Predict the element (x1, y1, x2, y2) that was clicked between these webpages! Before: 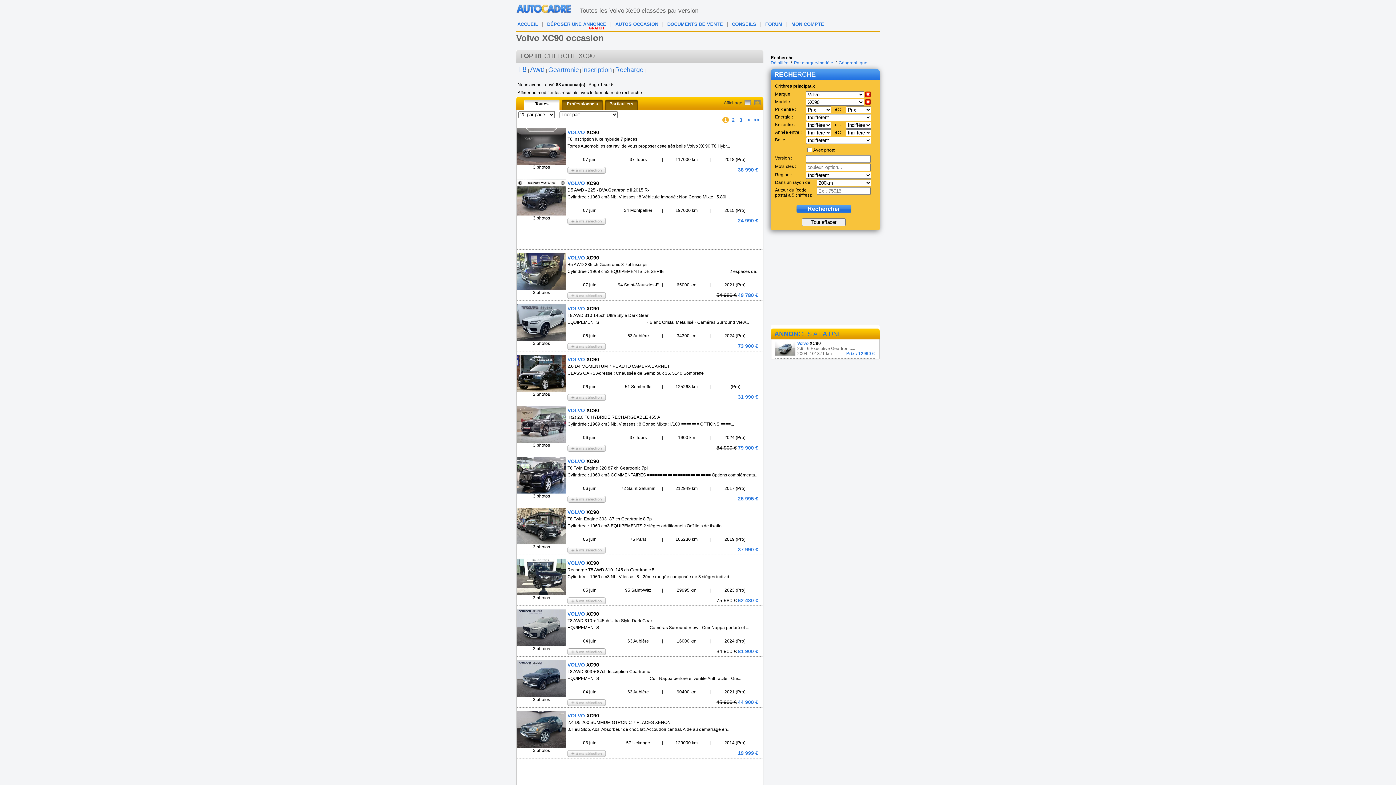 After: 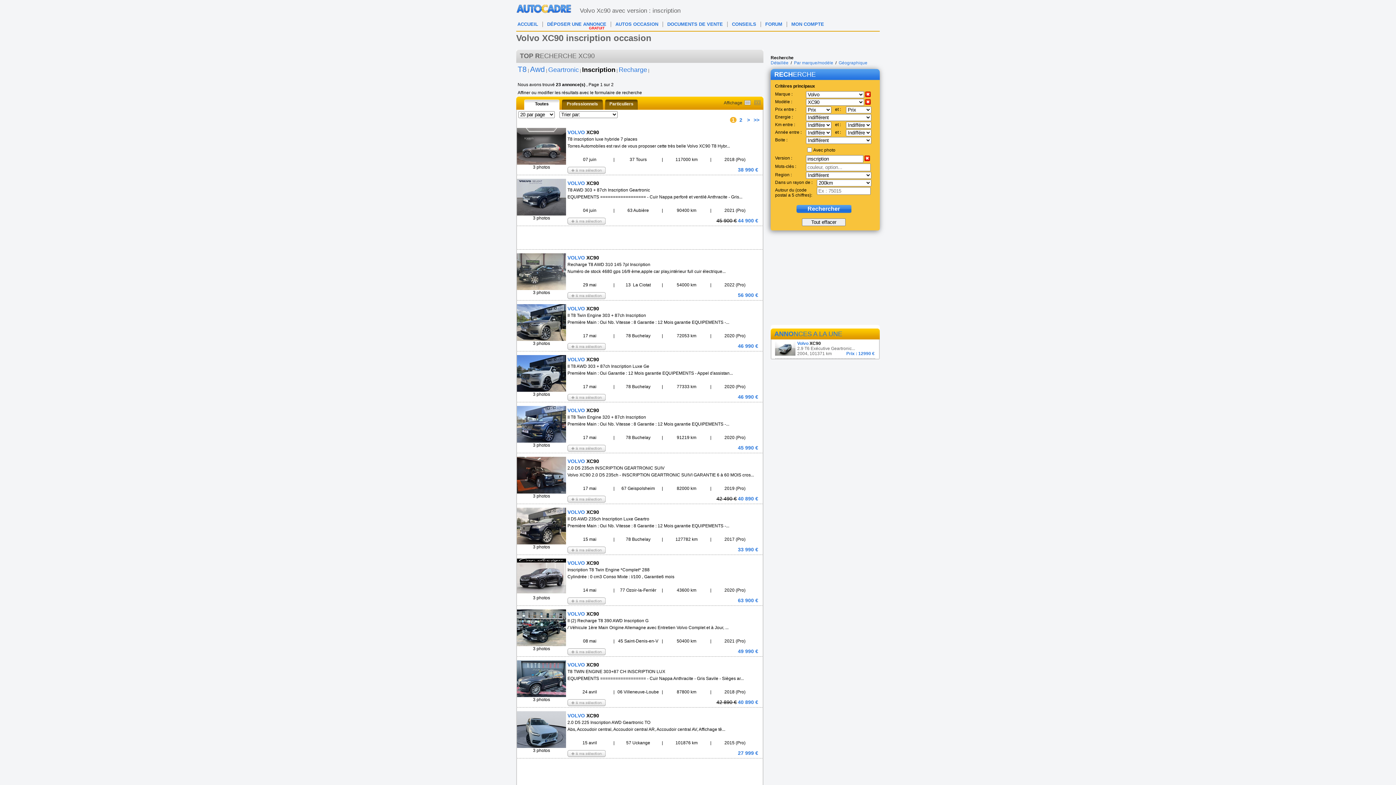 Action: bbox: (582, 68, 612, 73) label: Inscription